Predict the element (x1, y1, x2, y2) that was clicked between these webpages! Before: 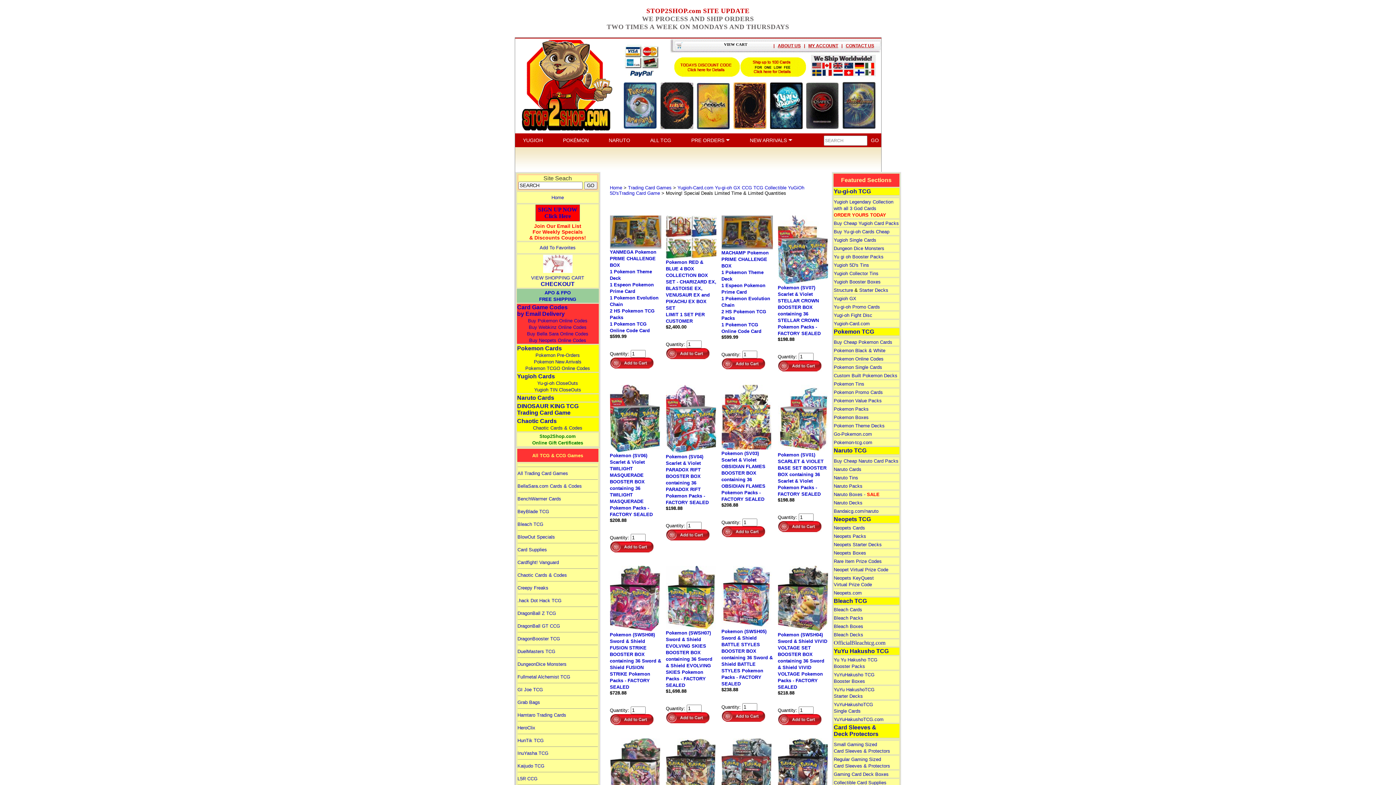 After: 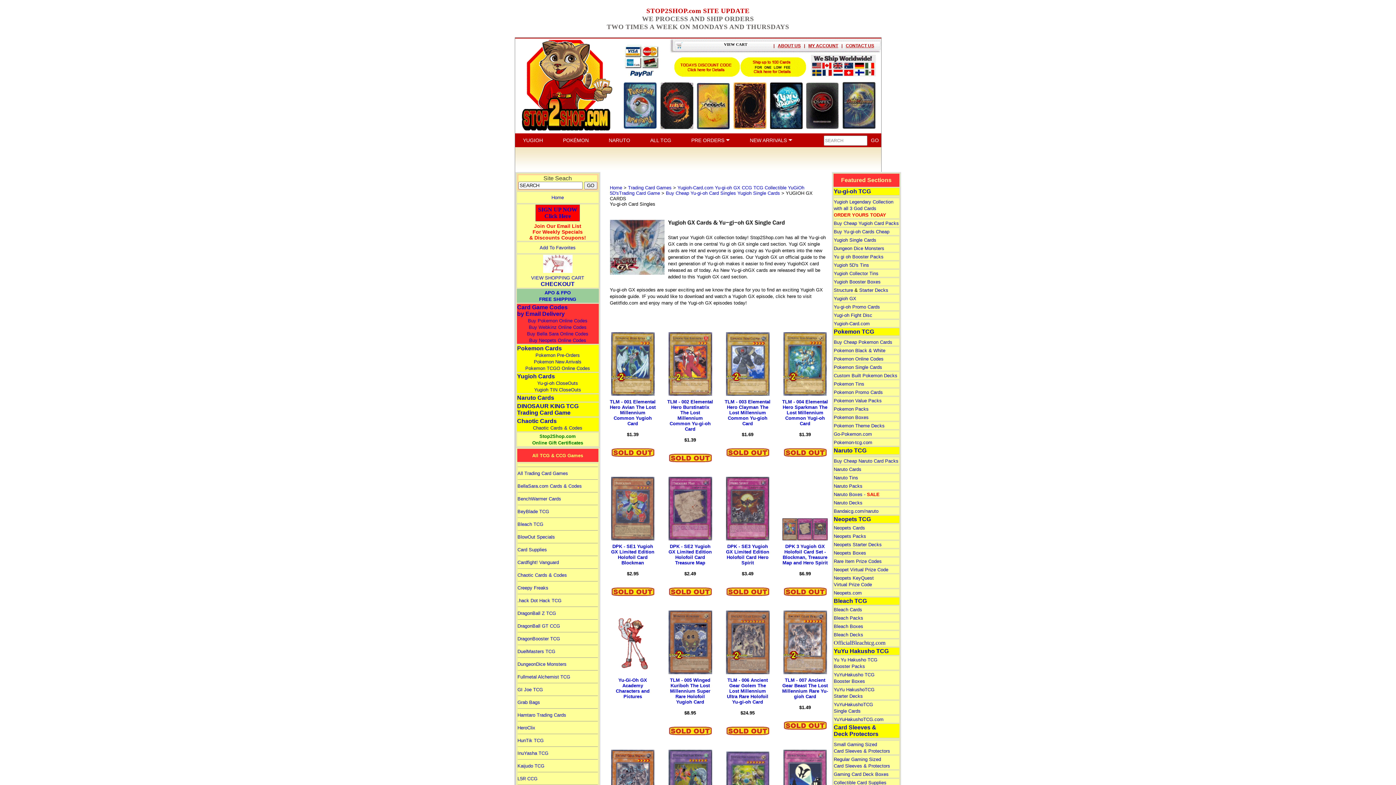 Action: bbox: (834, 296, 856, 301) label: Yugioh GX